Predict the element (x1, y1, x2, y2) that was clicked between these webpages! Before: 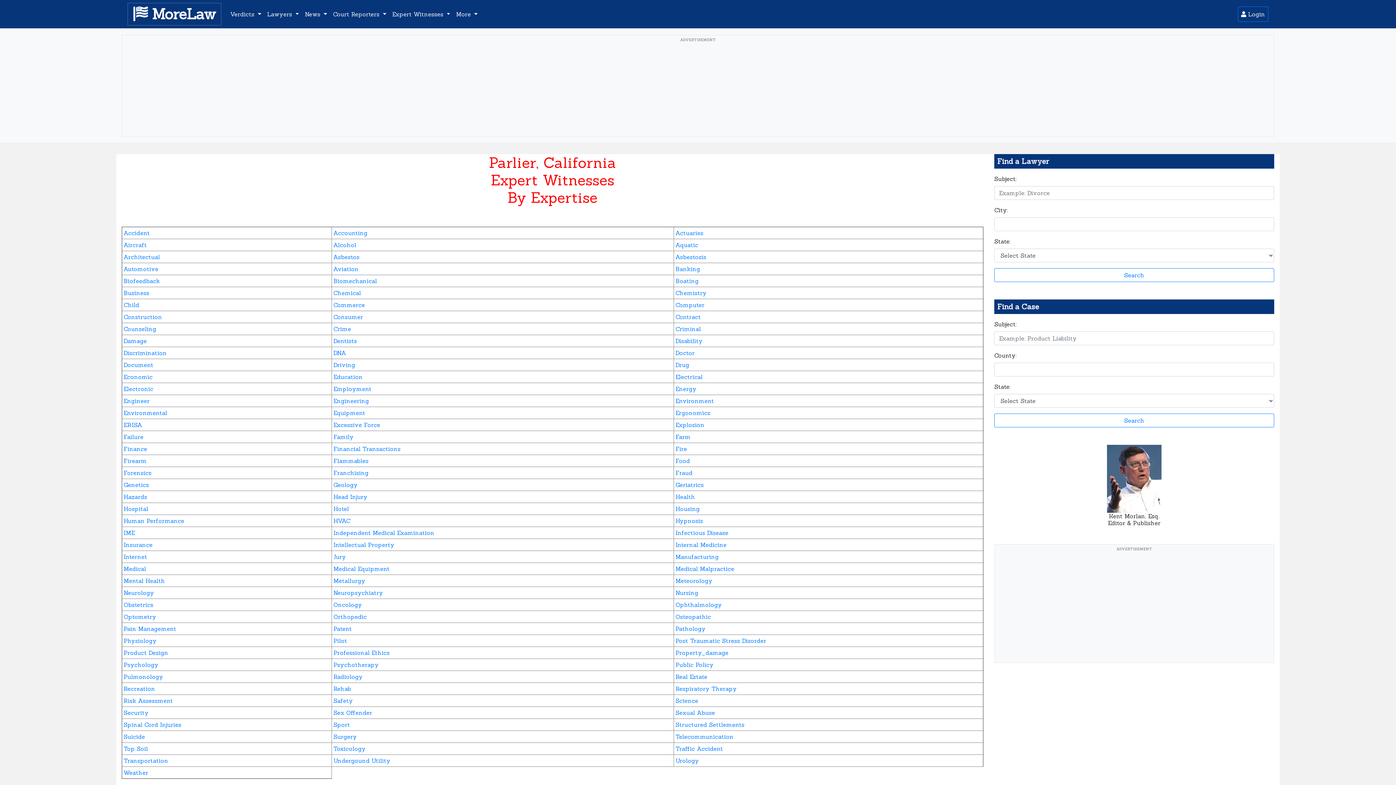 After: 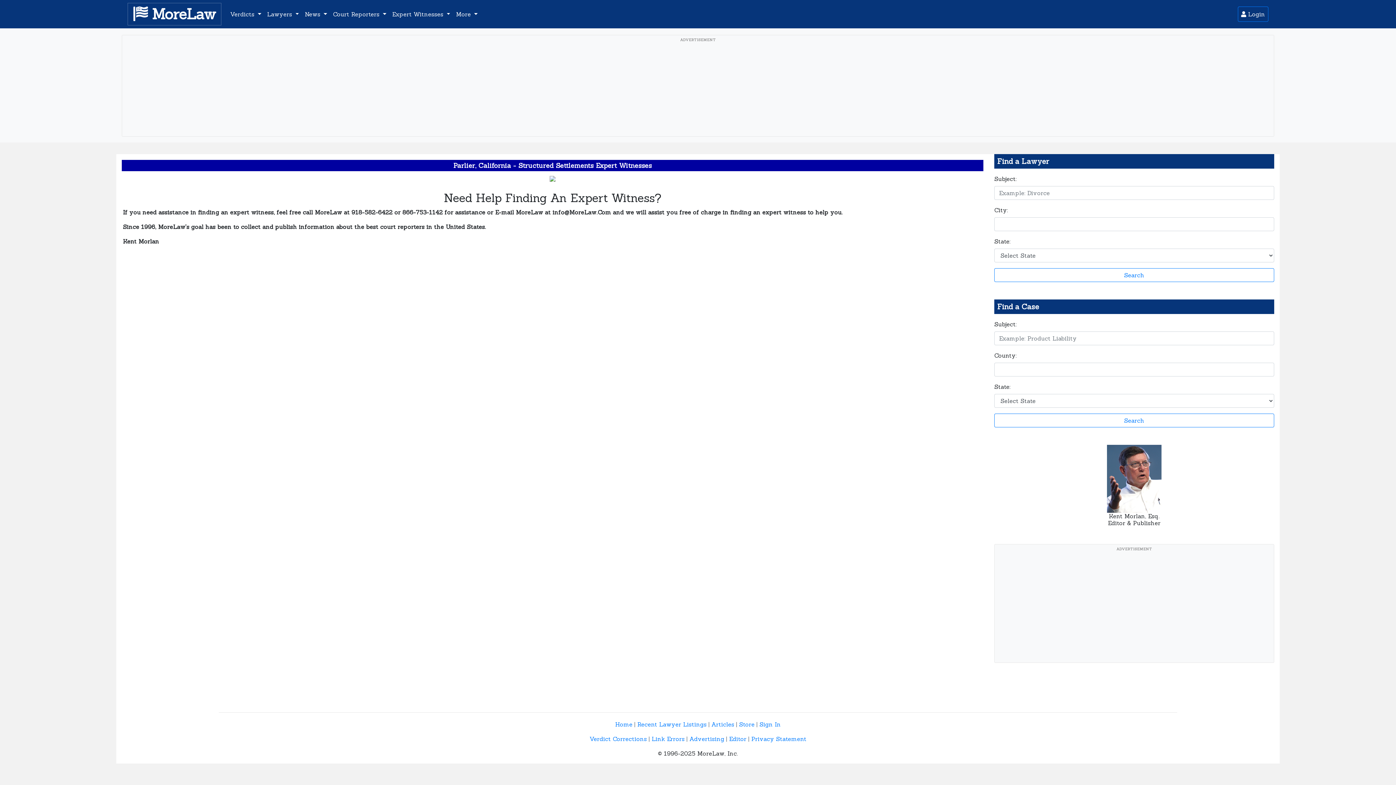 Action: label: Structured Settlements bbox: (675, 721, 744, 728)